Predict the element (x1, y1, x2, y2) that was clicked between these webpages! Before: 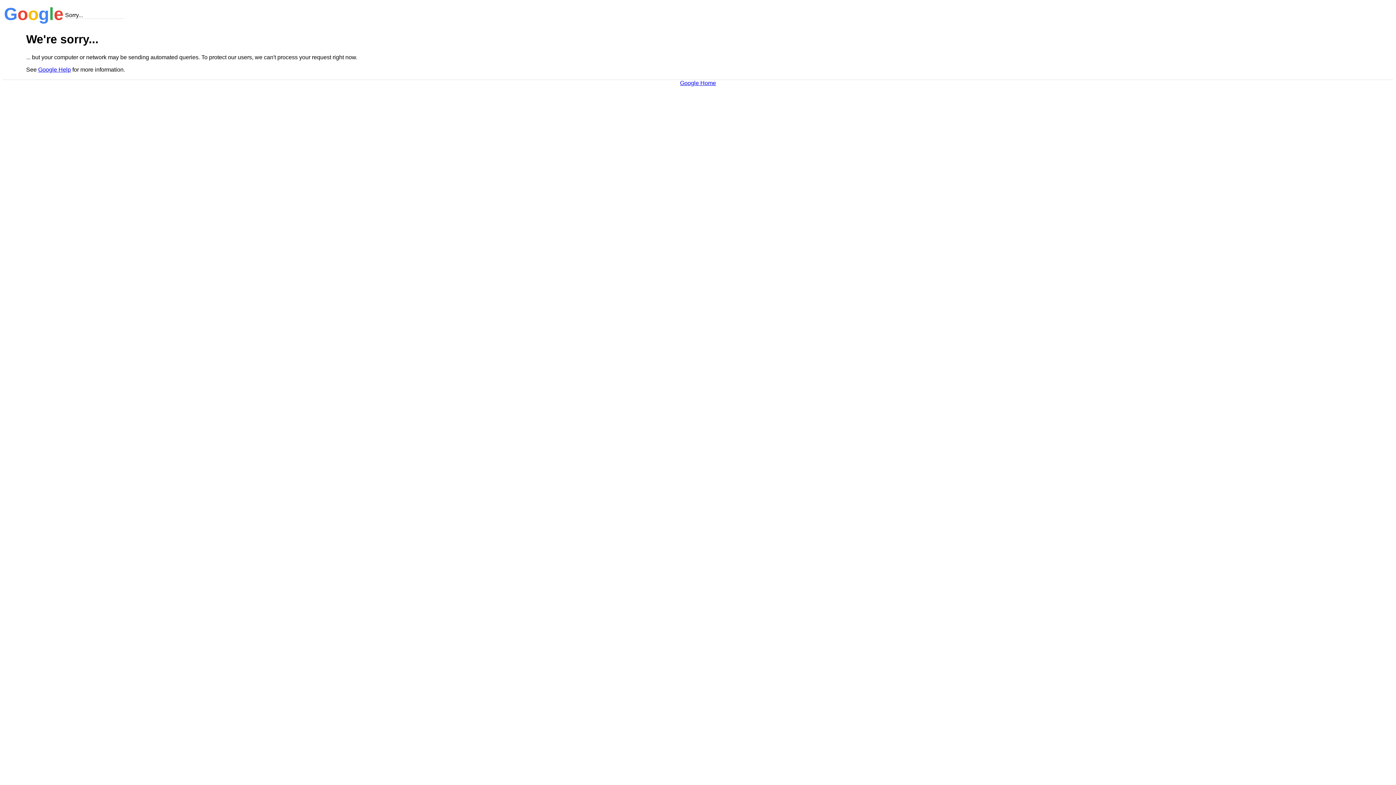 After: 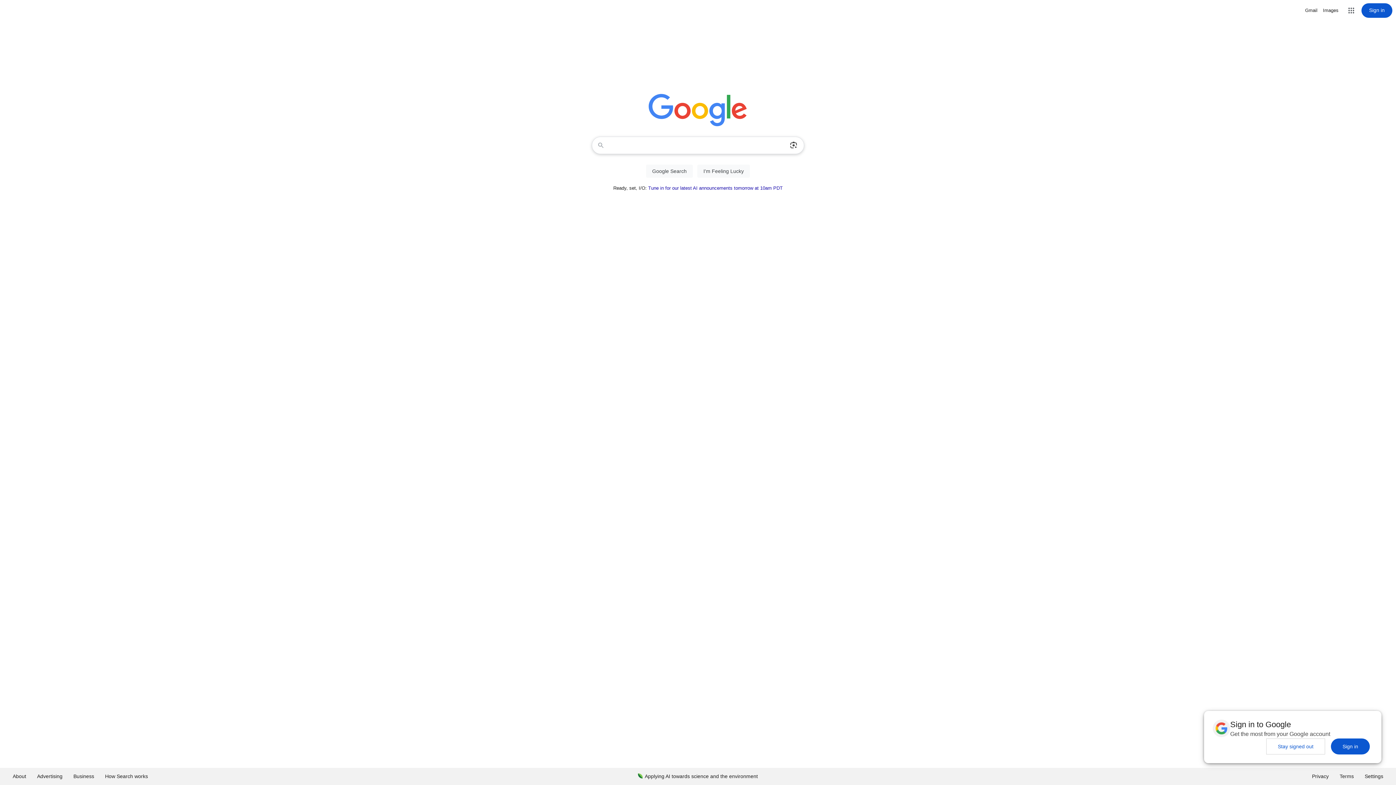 Action: label: Google Home bbox: (680, 79, 716, 86)